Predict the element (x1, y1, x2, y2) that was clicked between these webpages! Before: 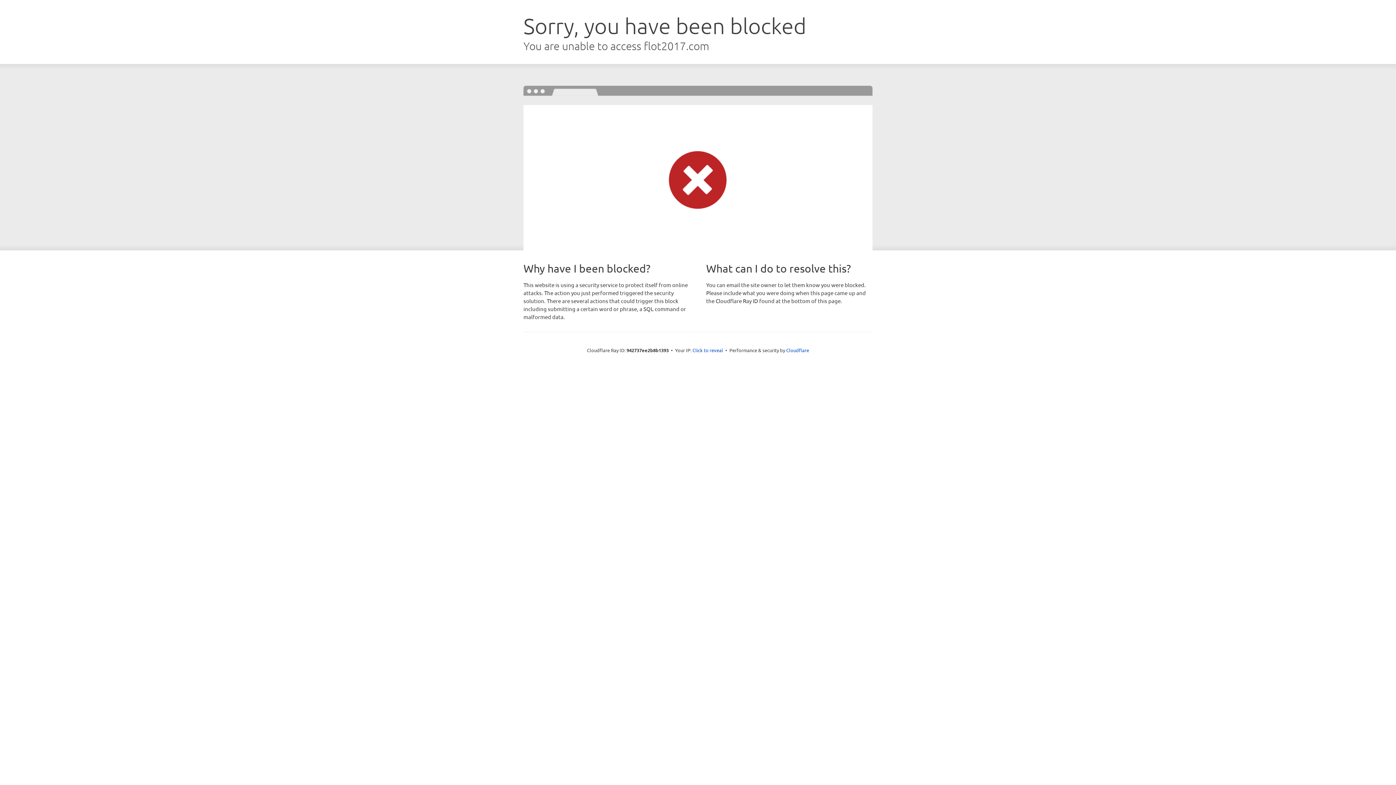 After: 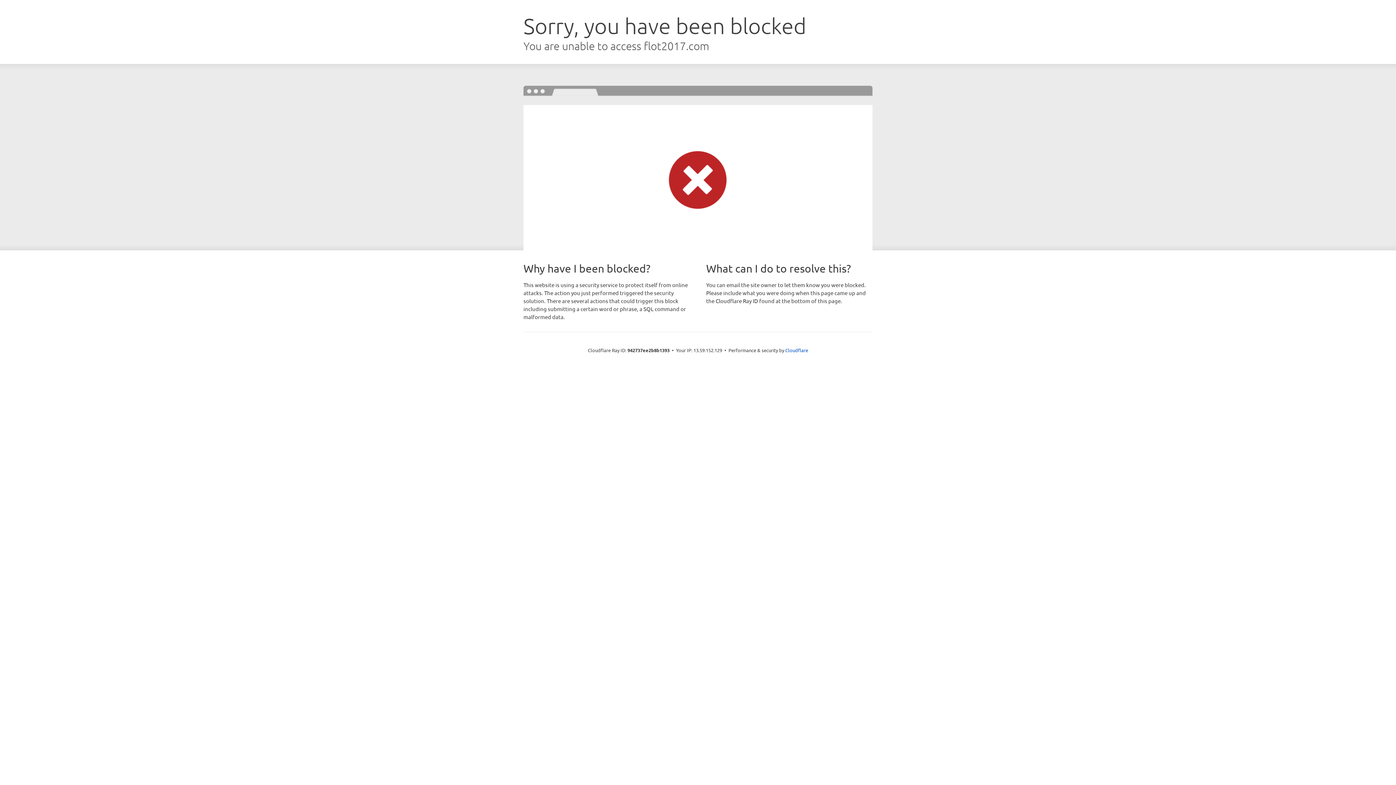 Action: label: Click to reveal bbox: (692, 346, 723, 353)